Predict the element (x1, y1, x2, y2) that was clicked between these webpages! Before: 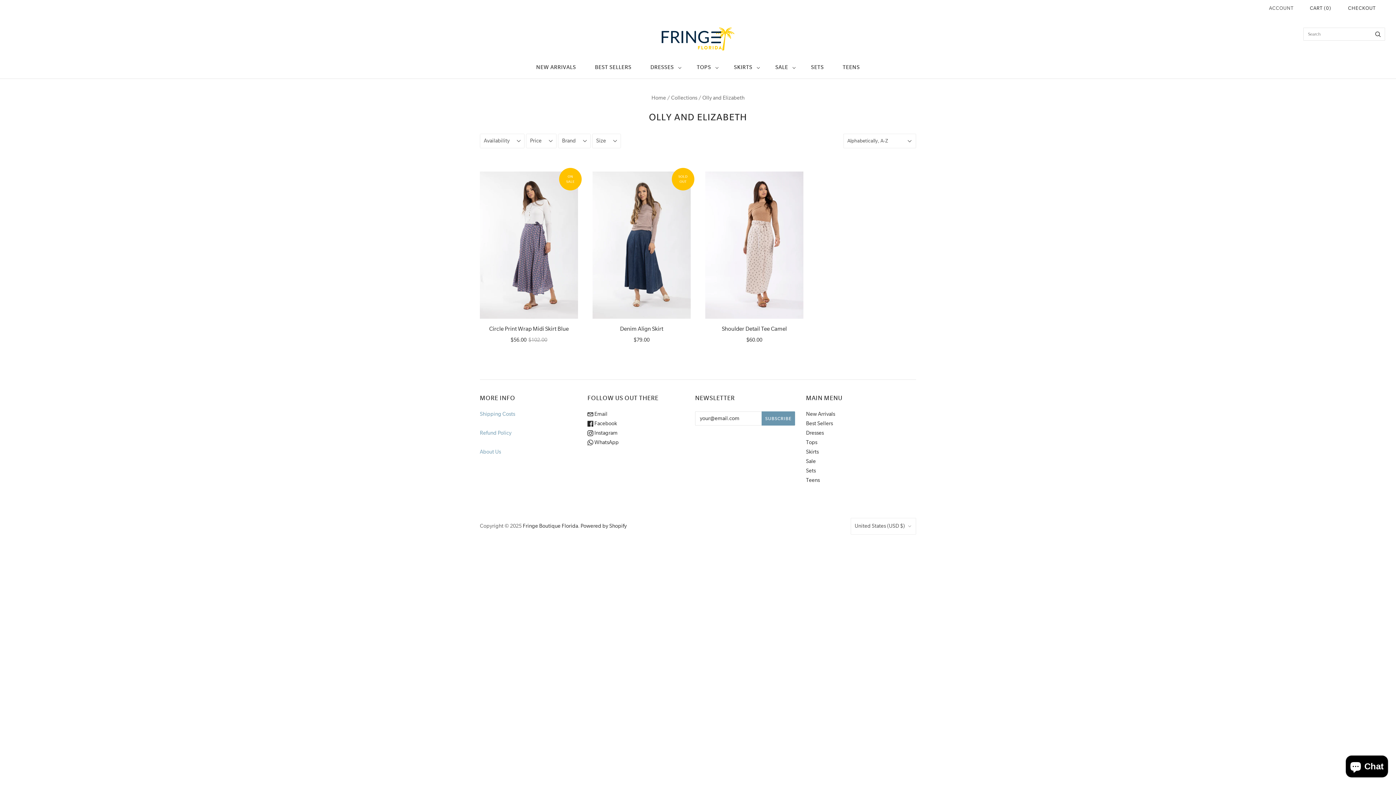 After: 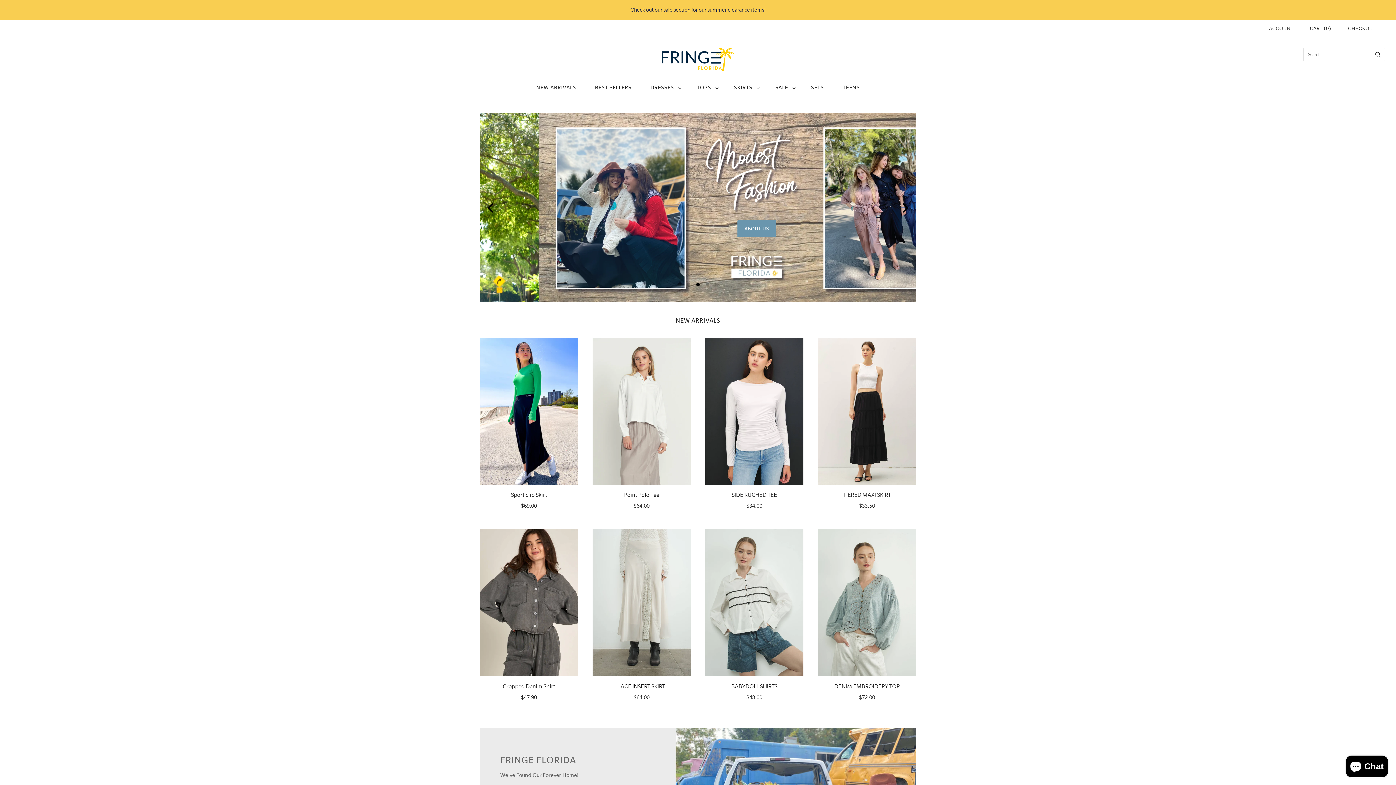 Action: bbox: (522, 523, 578, 529) label: Fringe Boutique Florida